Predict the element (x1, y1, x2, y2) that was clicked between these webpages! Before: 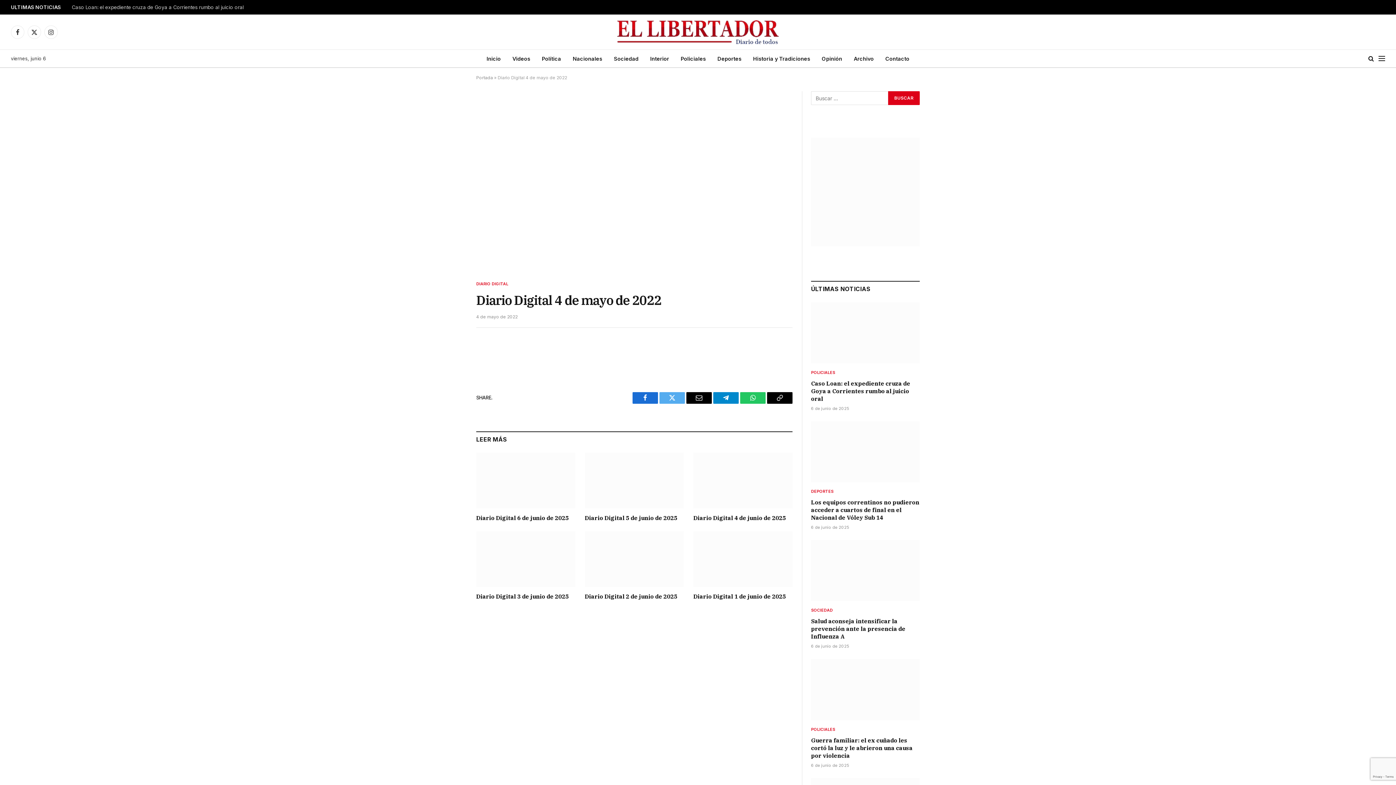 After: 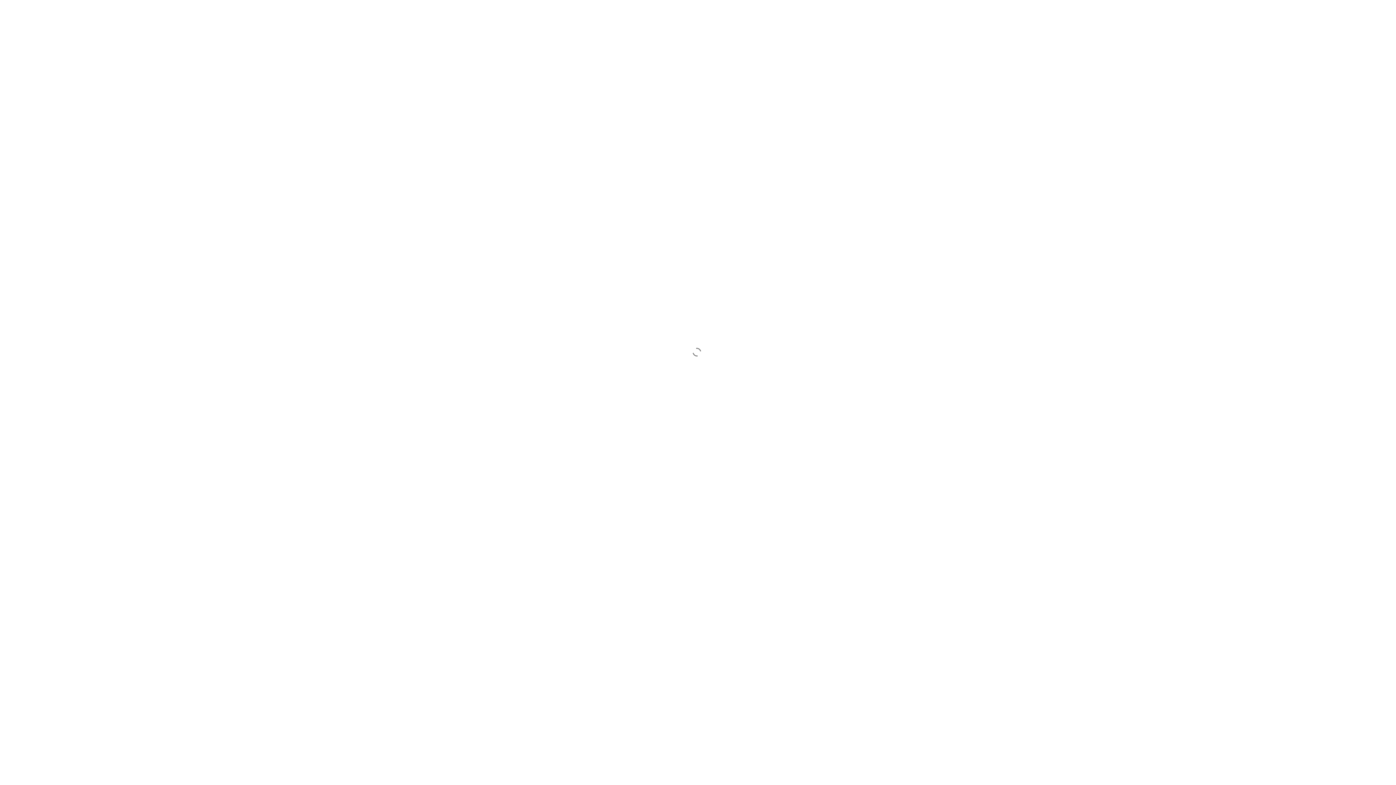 Action: bbox: (632, 392, 658, 403) label: Facebook